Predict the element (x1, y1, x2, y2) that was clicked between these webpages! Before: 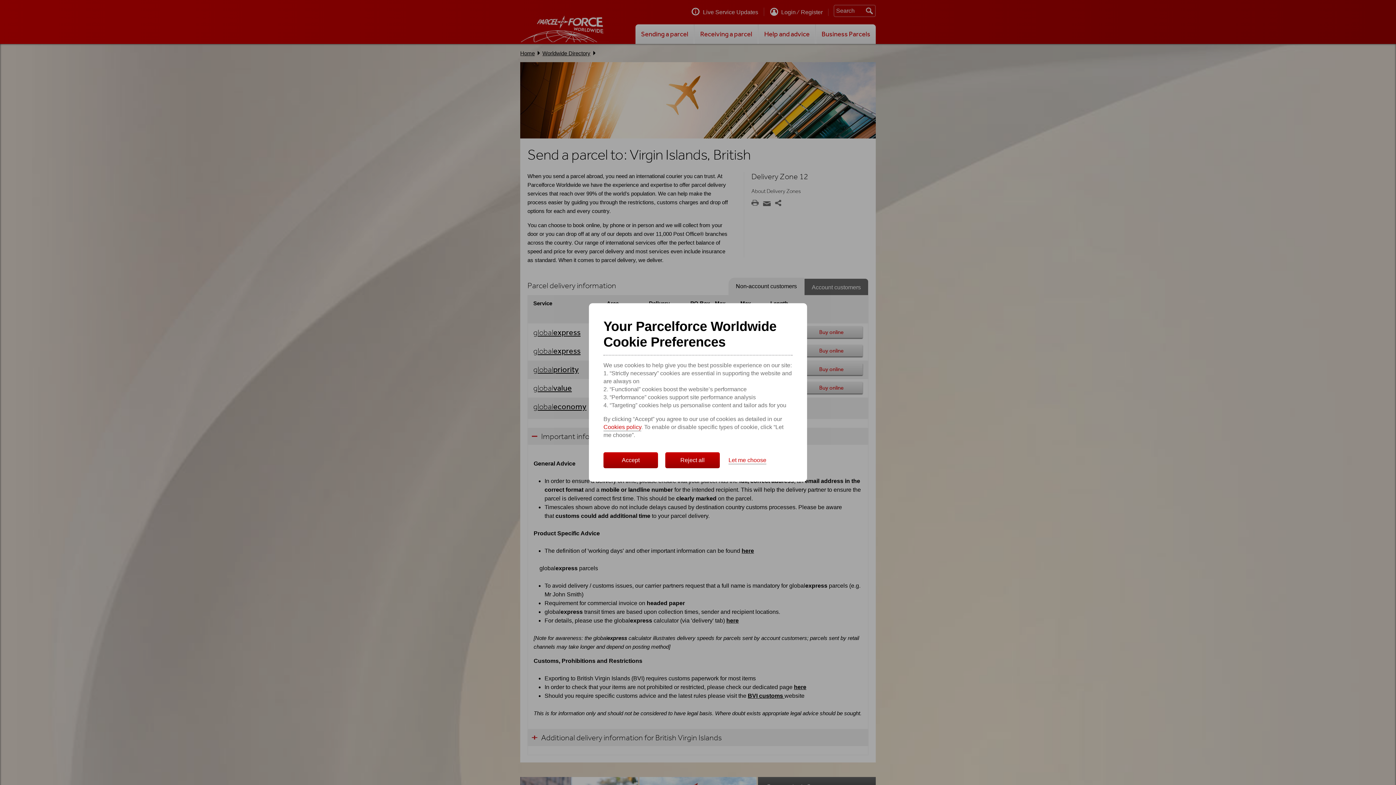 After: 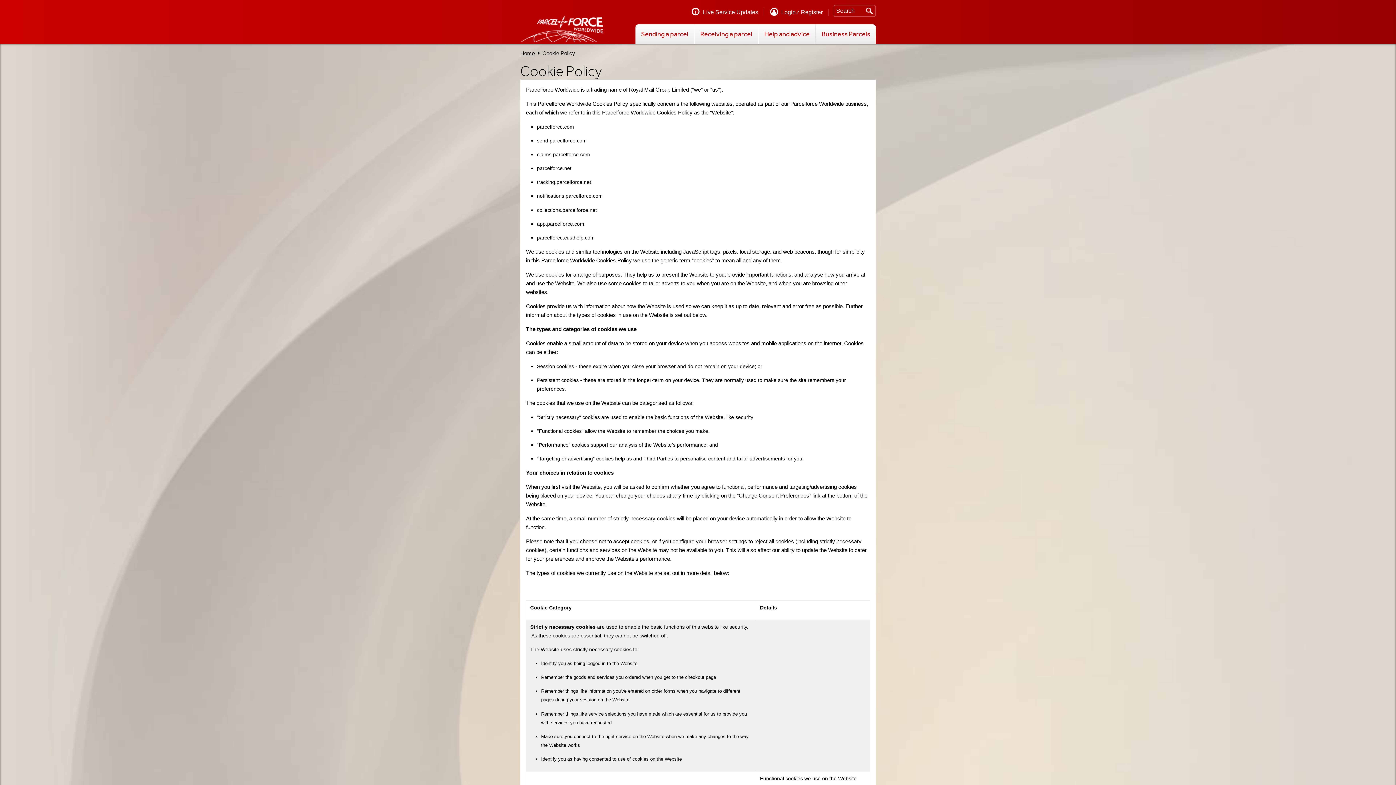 Action: bbox: (603, 424, 641, 431) label: Cookies policy